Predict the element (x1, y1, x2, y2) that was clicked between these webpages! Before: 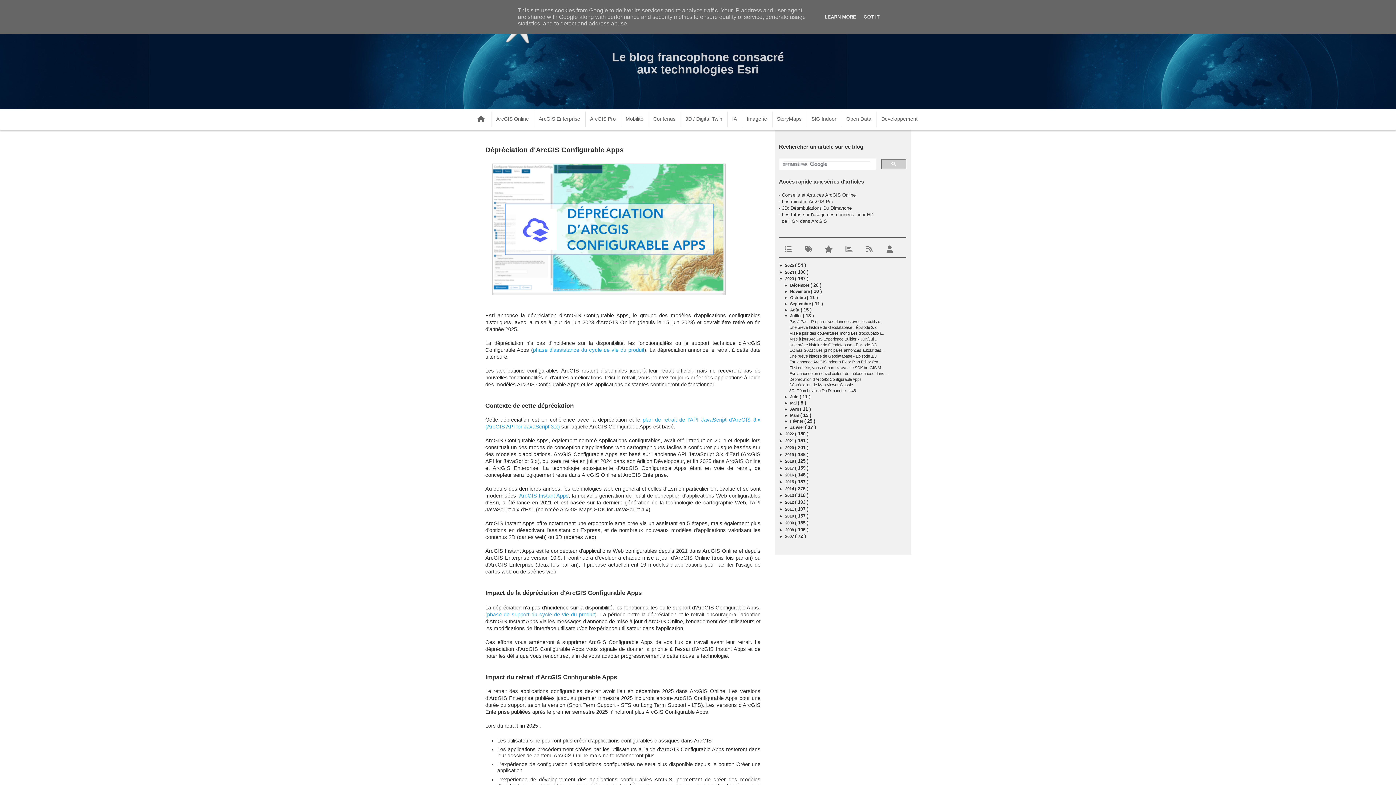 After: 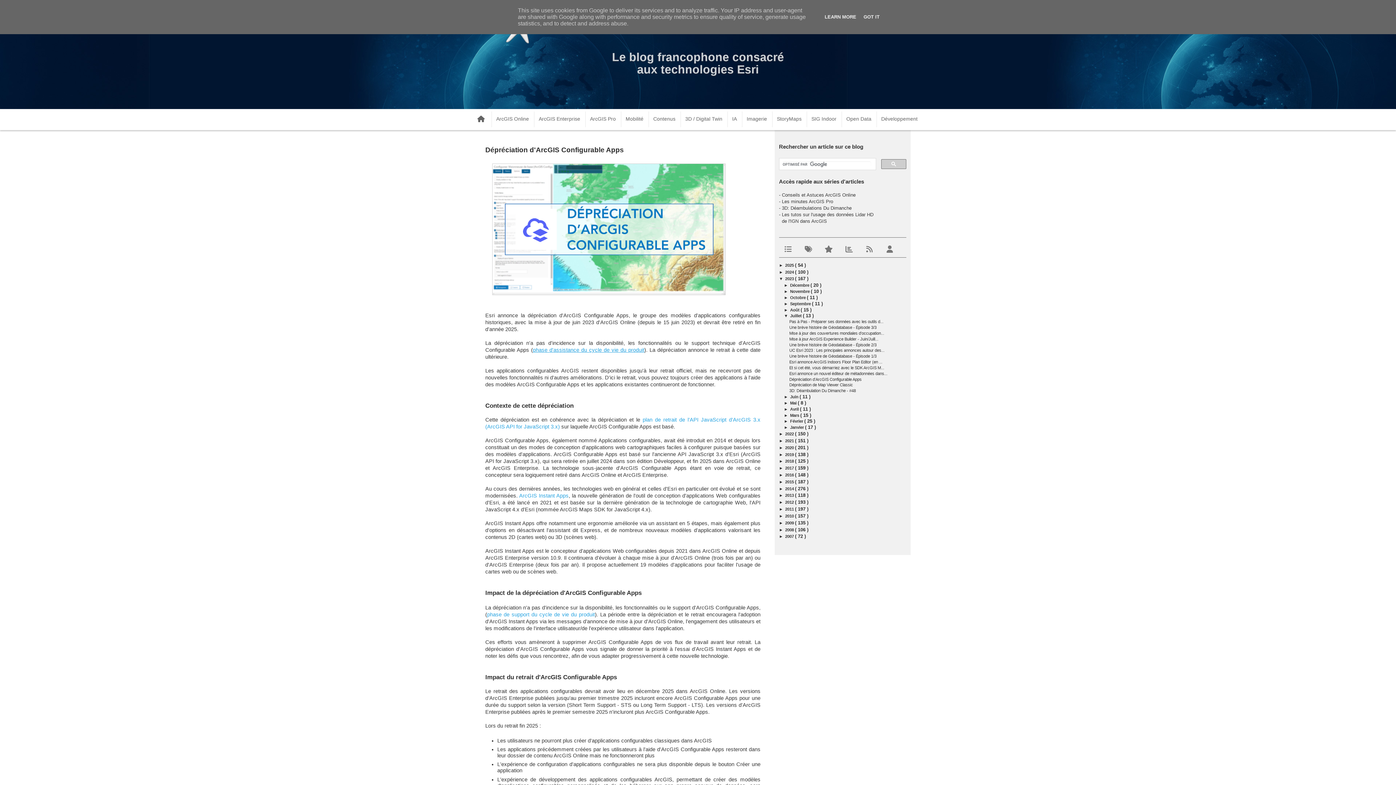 Action: bbox: (533, 347, 644, 353) label: phase d'assistance du cycle de vie du produit